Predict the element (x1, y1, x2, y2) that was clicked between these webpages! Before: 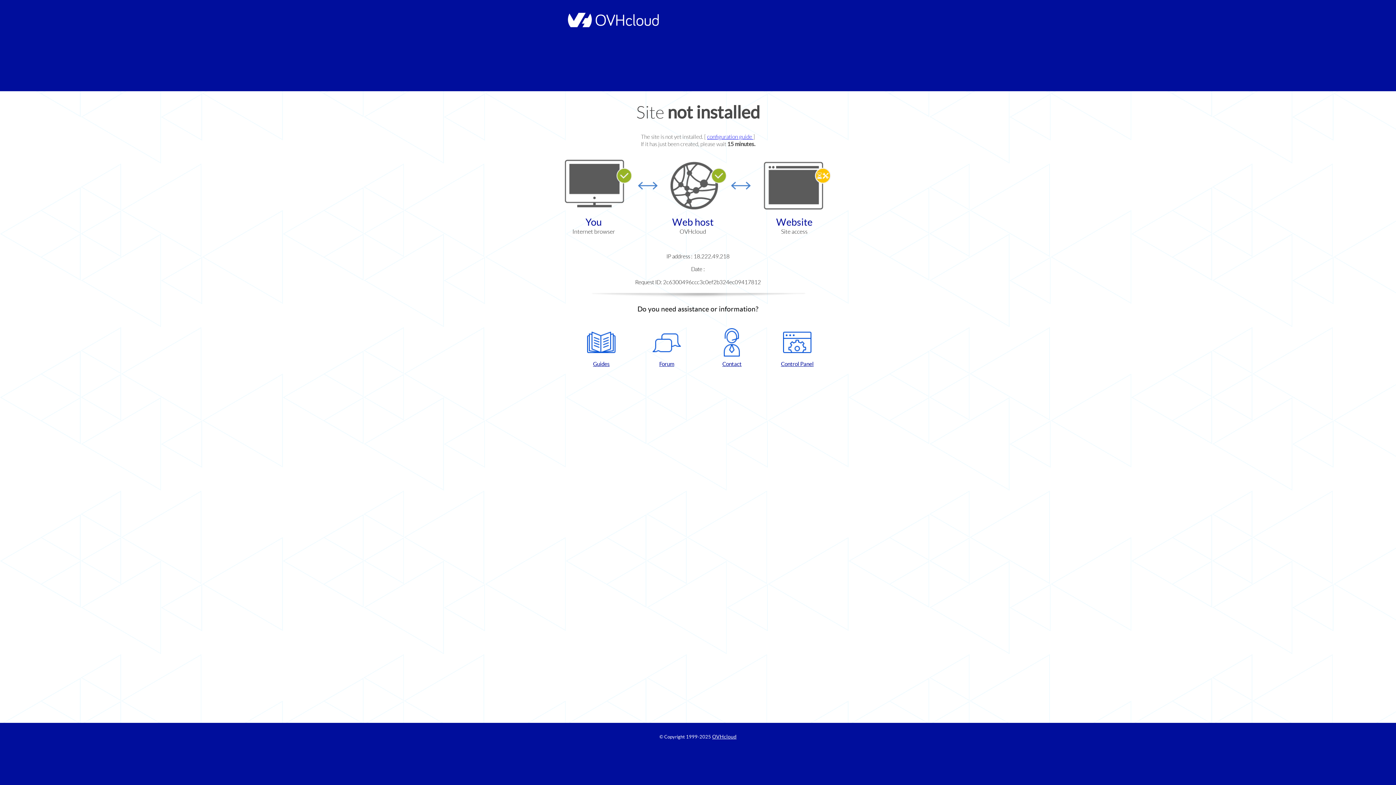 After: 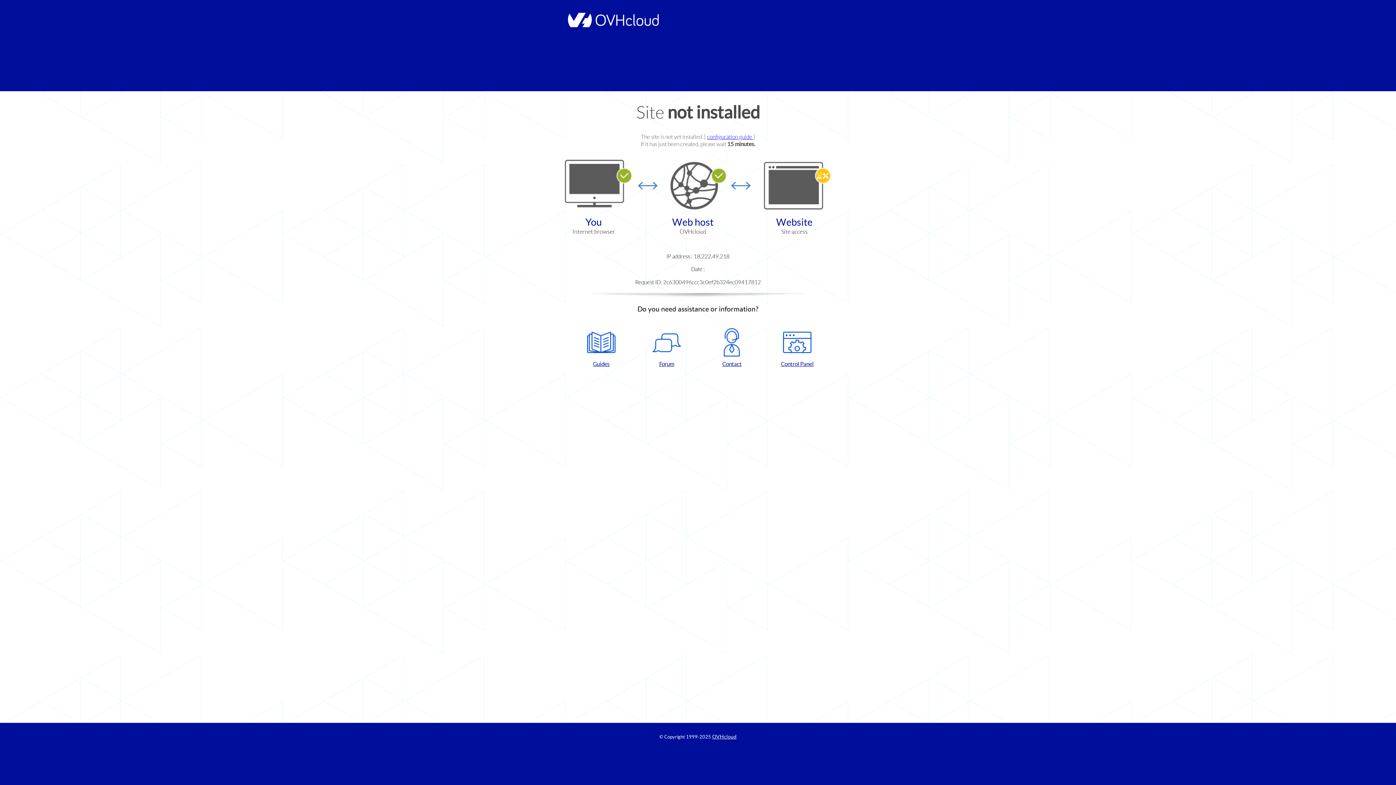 Action: bbox: (768, 328, 826, 367) label: Control Panel